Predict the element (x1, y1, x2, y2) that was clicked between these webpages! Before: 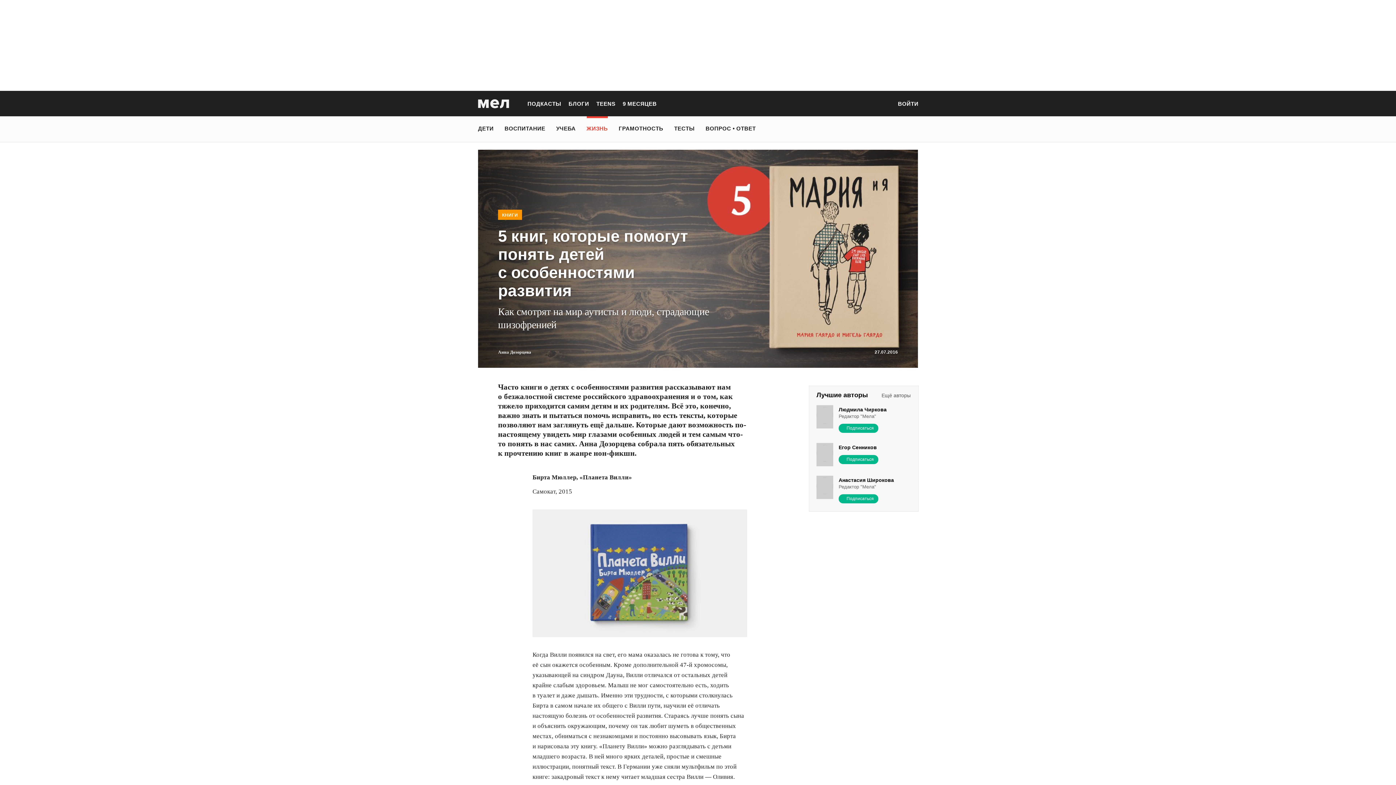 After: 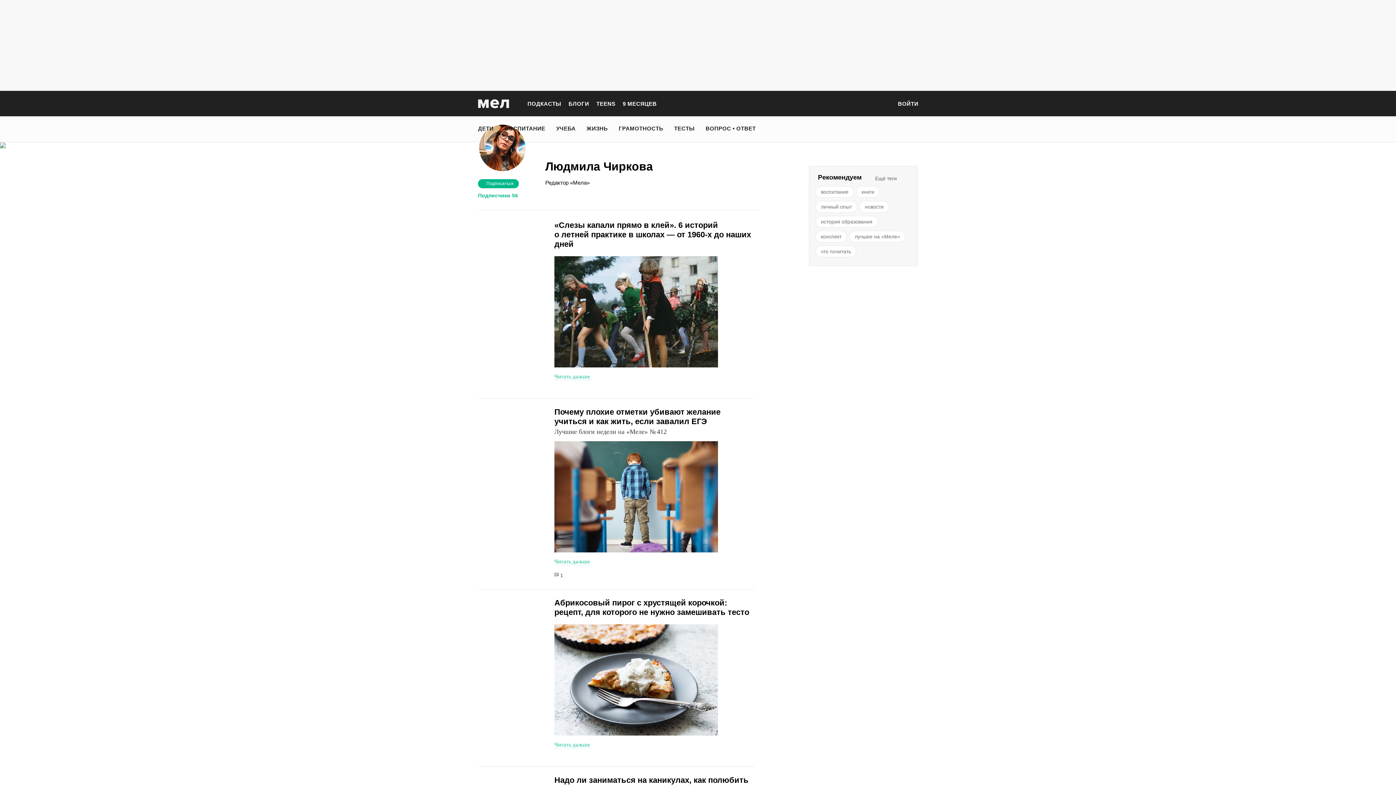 Action: label: Людмила Чиркова bbox: (838, 407, 906, 413)